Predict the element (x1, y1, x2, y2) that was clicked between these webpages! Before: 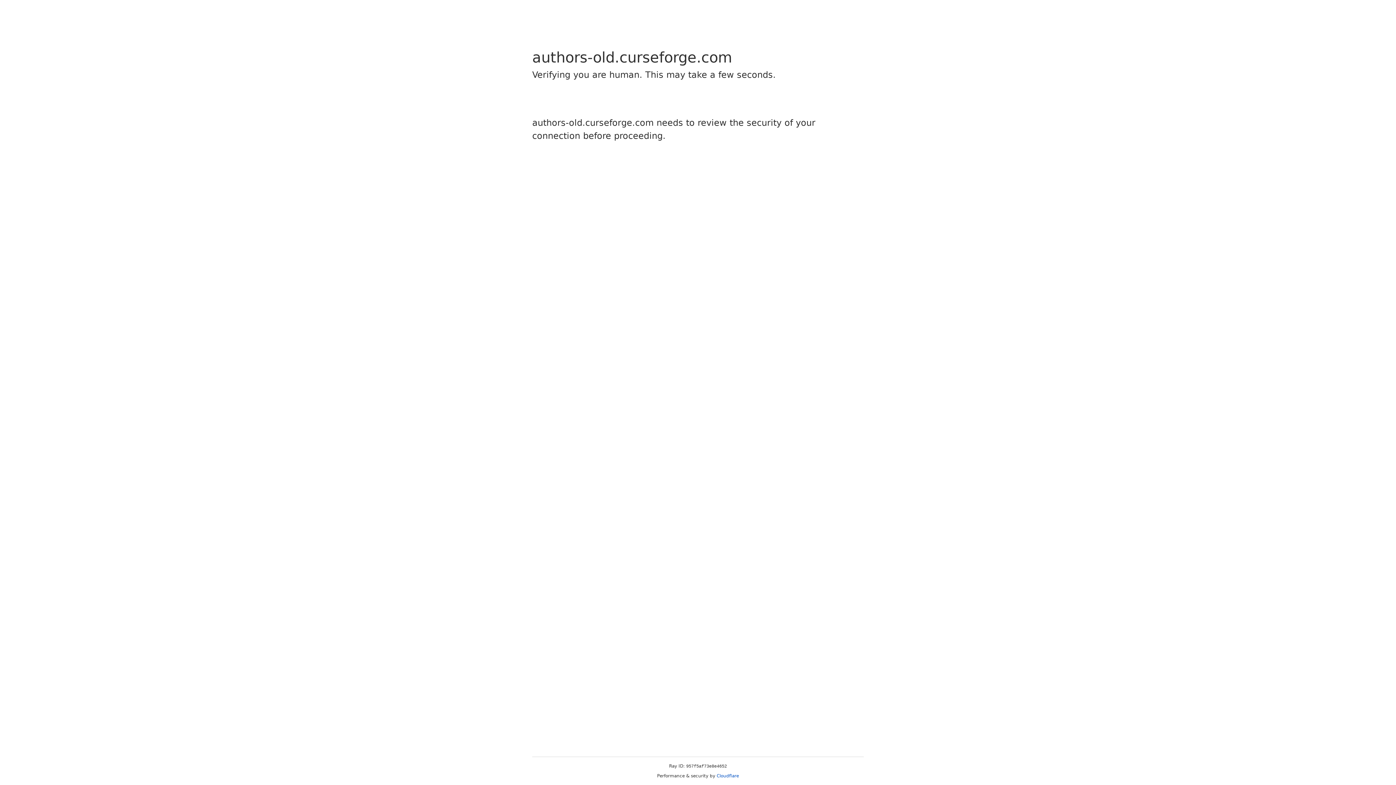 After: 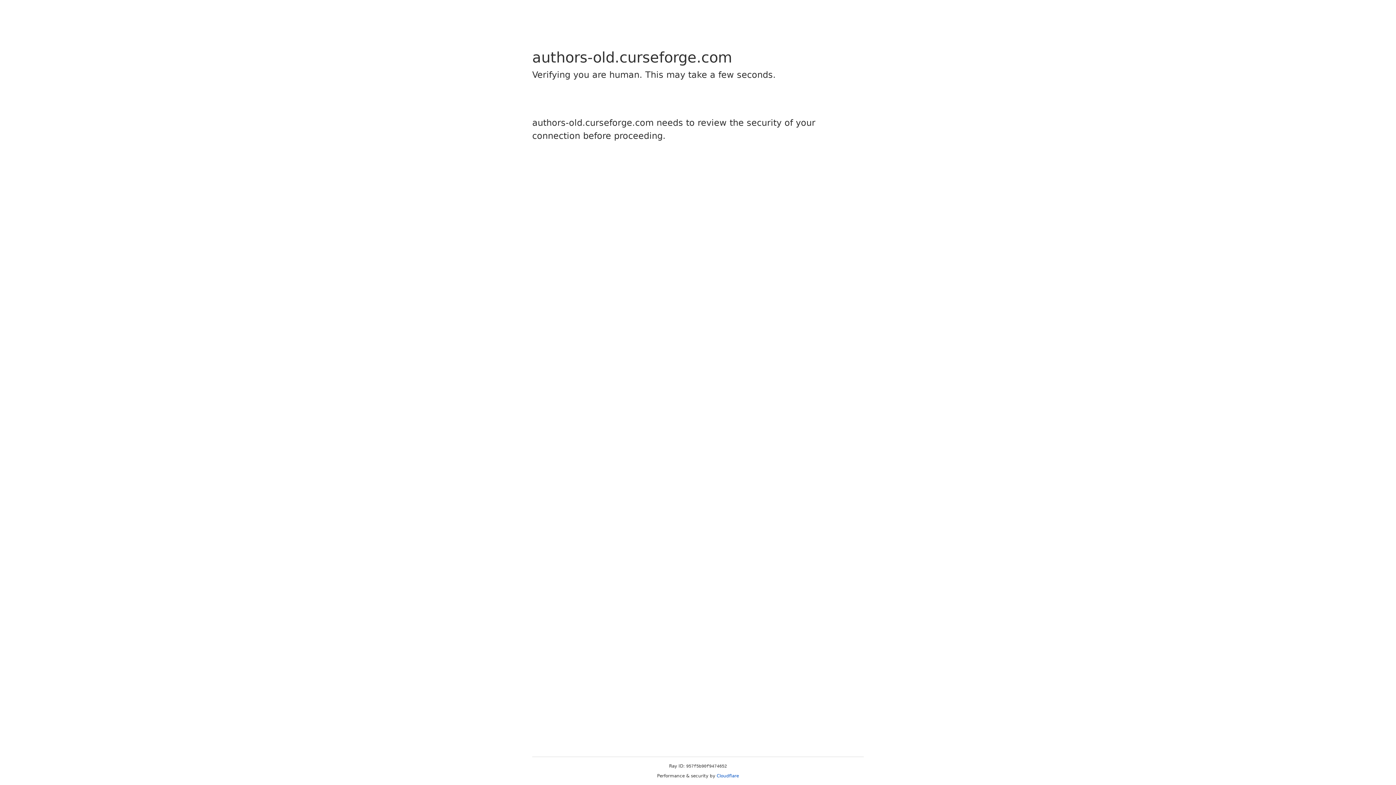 Action: label: Cloudflare bbox: (716, 773, 739, 778)